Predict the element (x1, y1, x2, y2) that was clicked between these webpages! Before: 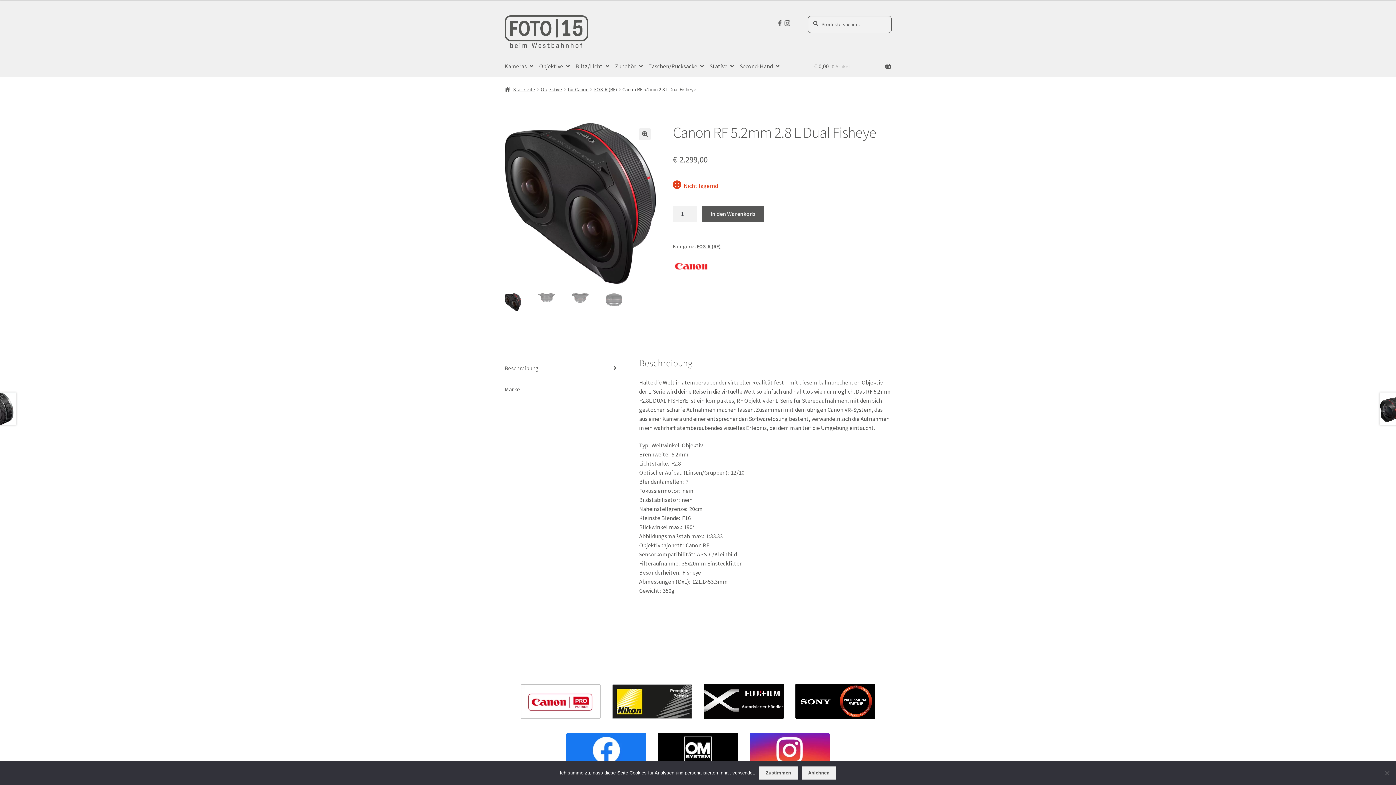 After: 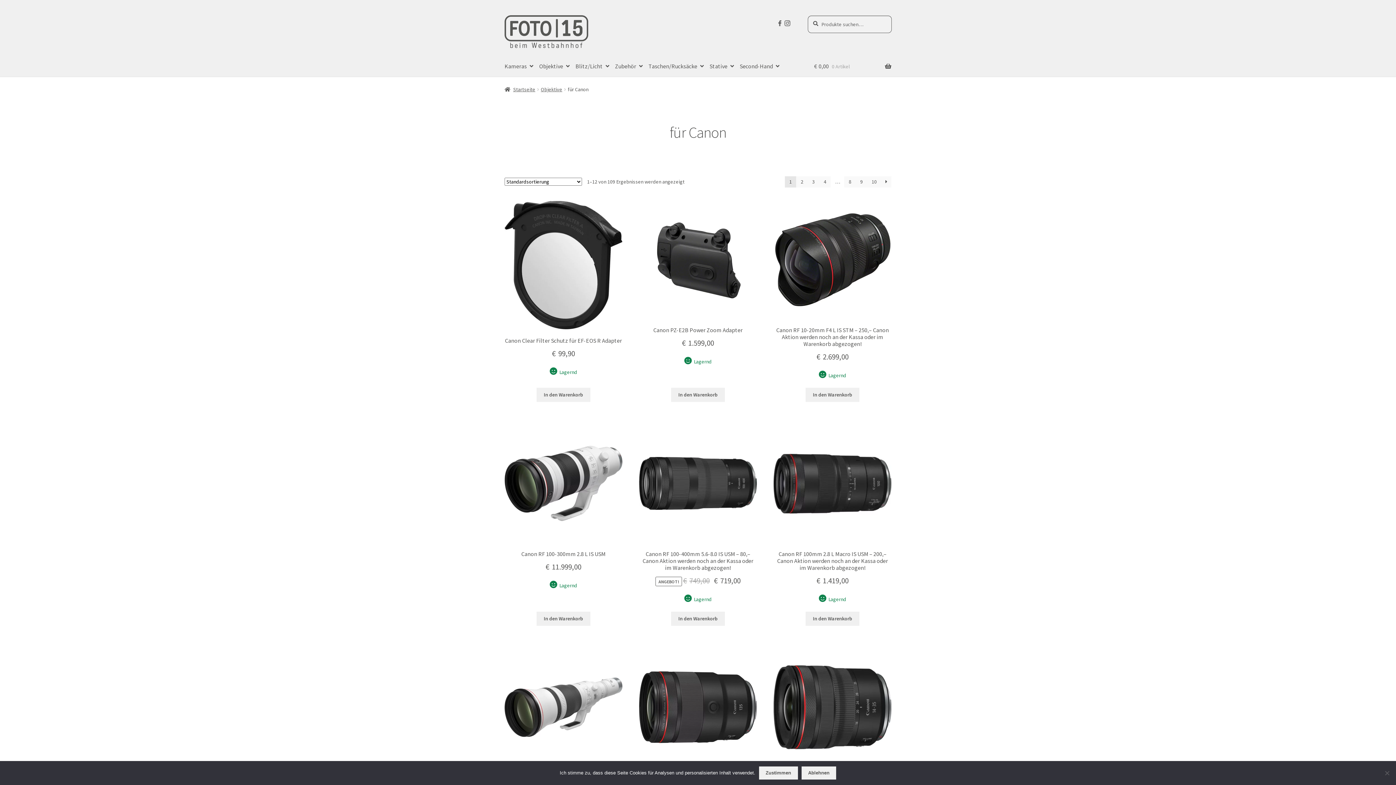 Action: label: für Canon bbox: (567, 86, 588, 92)